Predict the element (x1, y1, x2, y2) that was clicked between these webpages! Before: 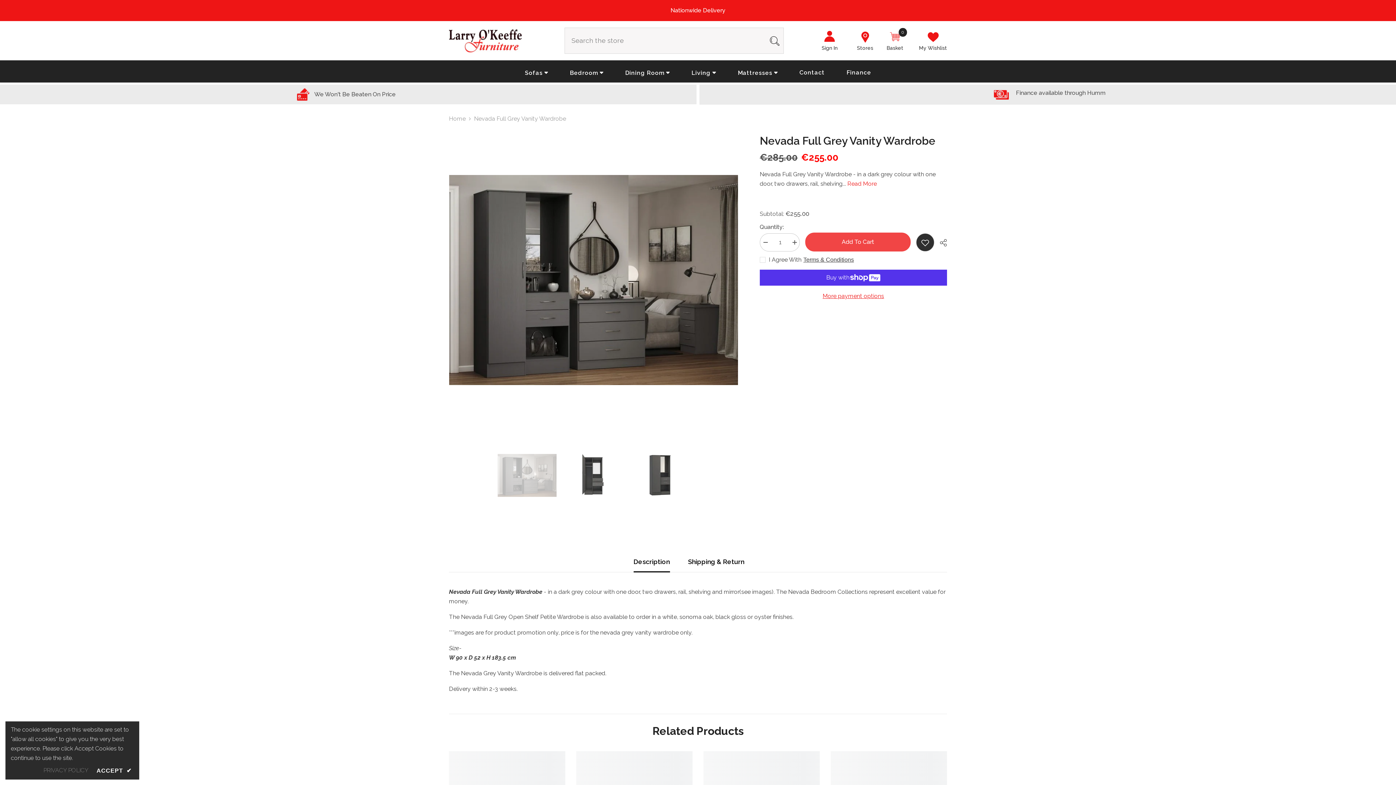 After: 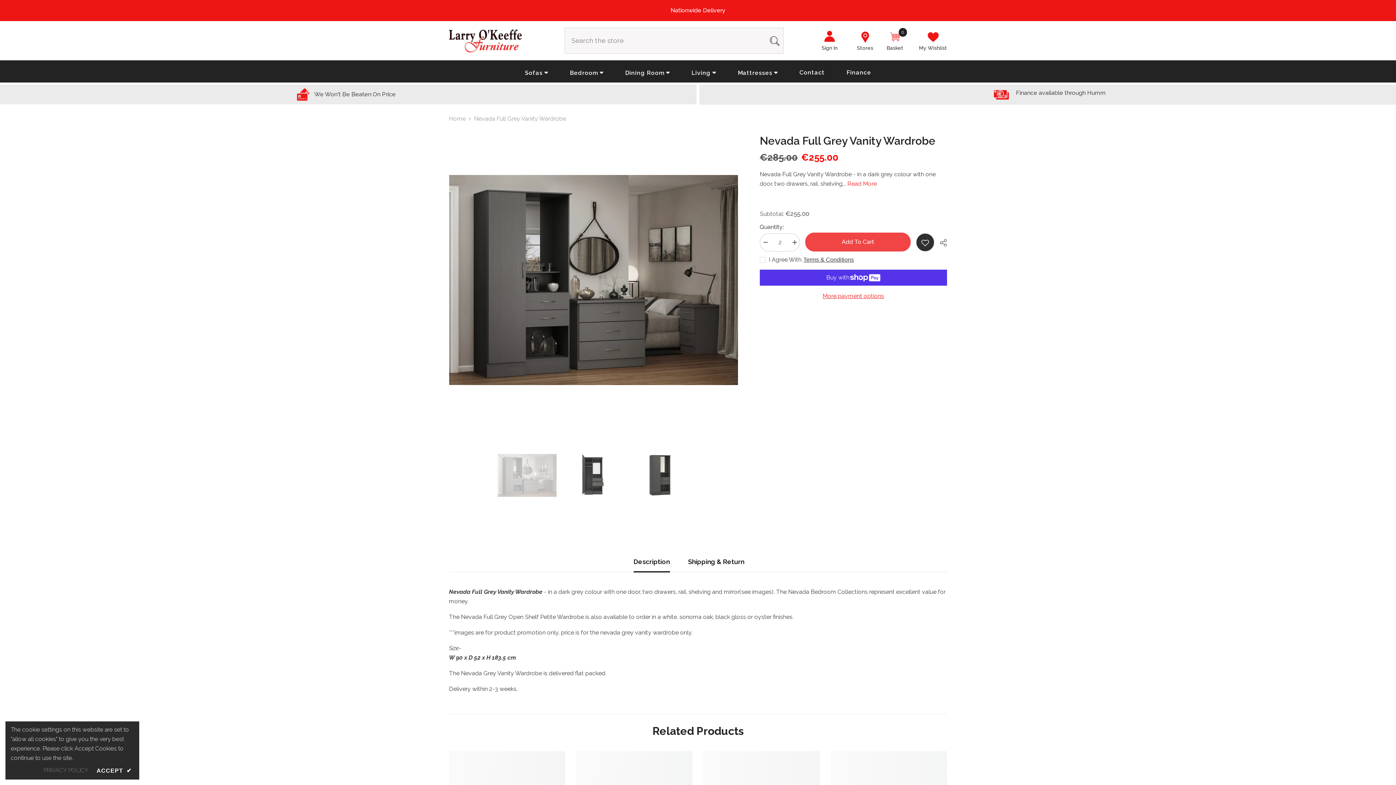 Action: label: Increase quantity for Nevada Full Grey Vanity Wardrobe bbox: (789, 229, 799, 248)